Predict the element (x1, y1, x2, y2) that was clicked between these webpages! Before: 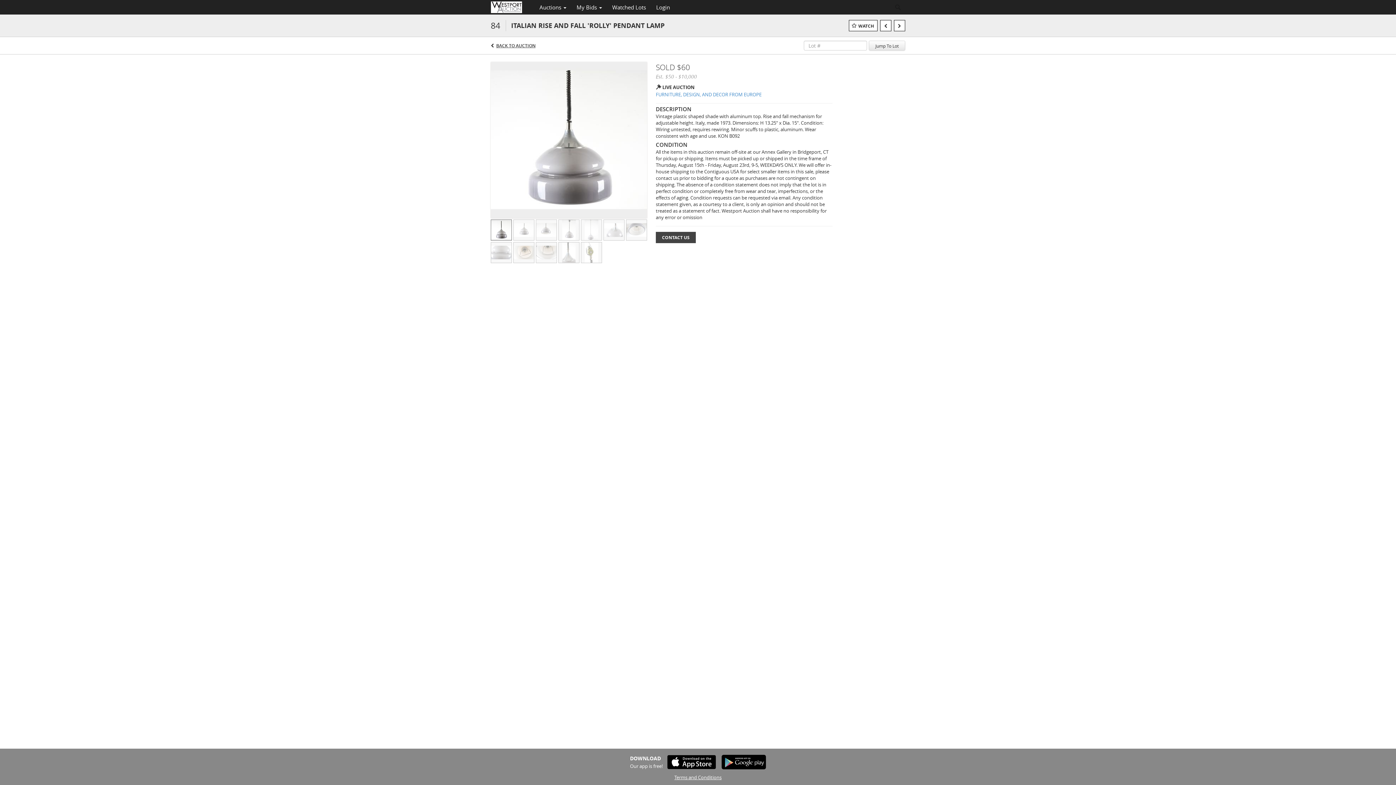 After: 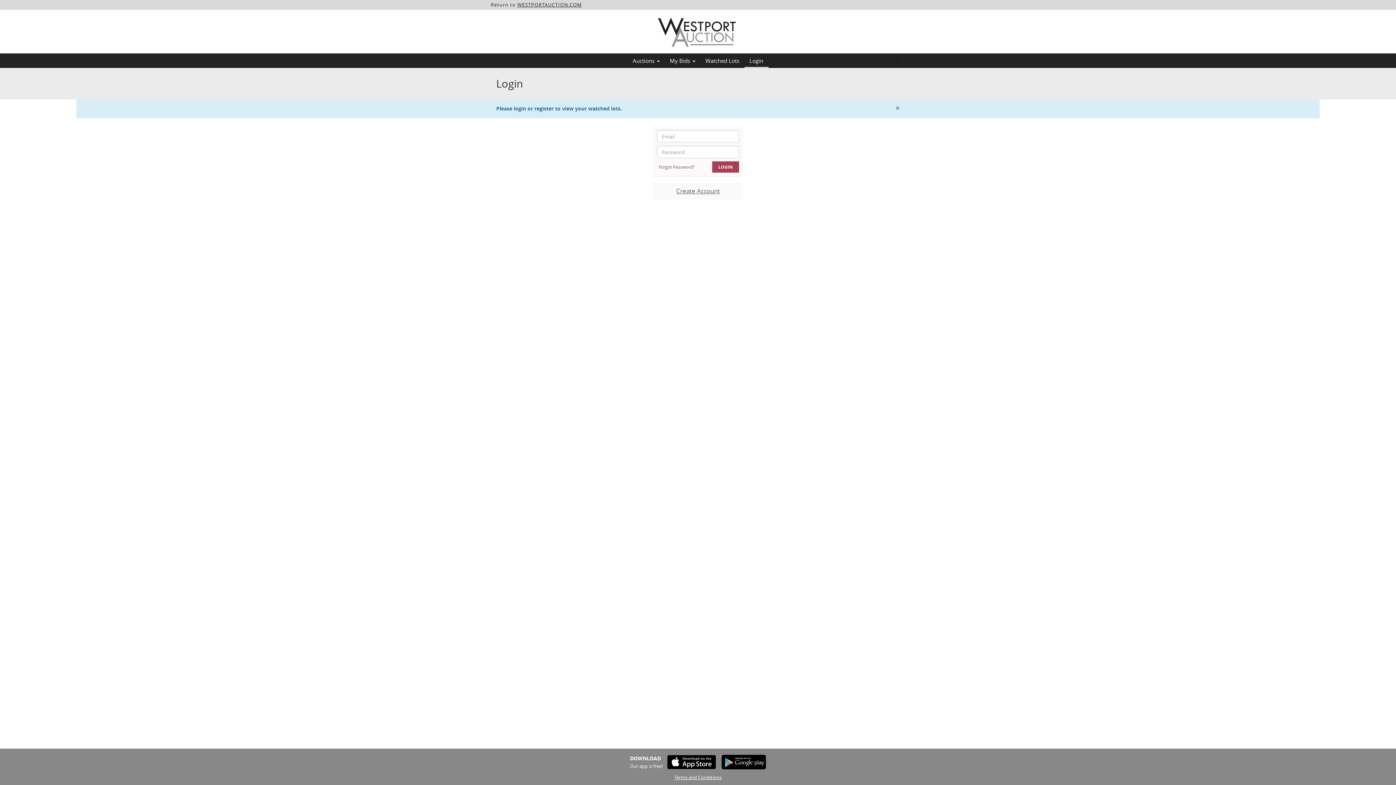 Action: label: Watched Lots bbox: (607, 1, 651, 13)